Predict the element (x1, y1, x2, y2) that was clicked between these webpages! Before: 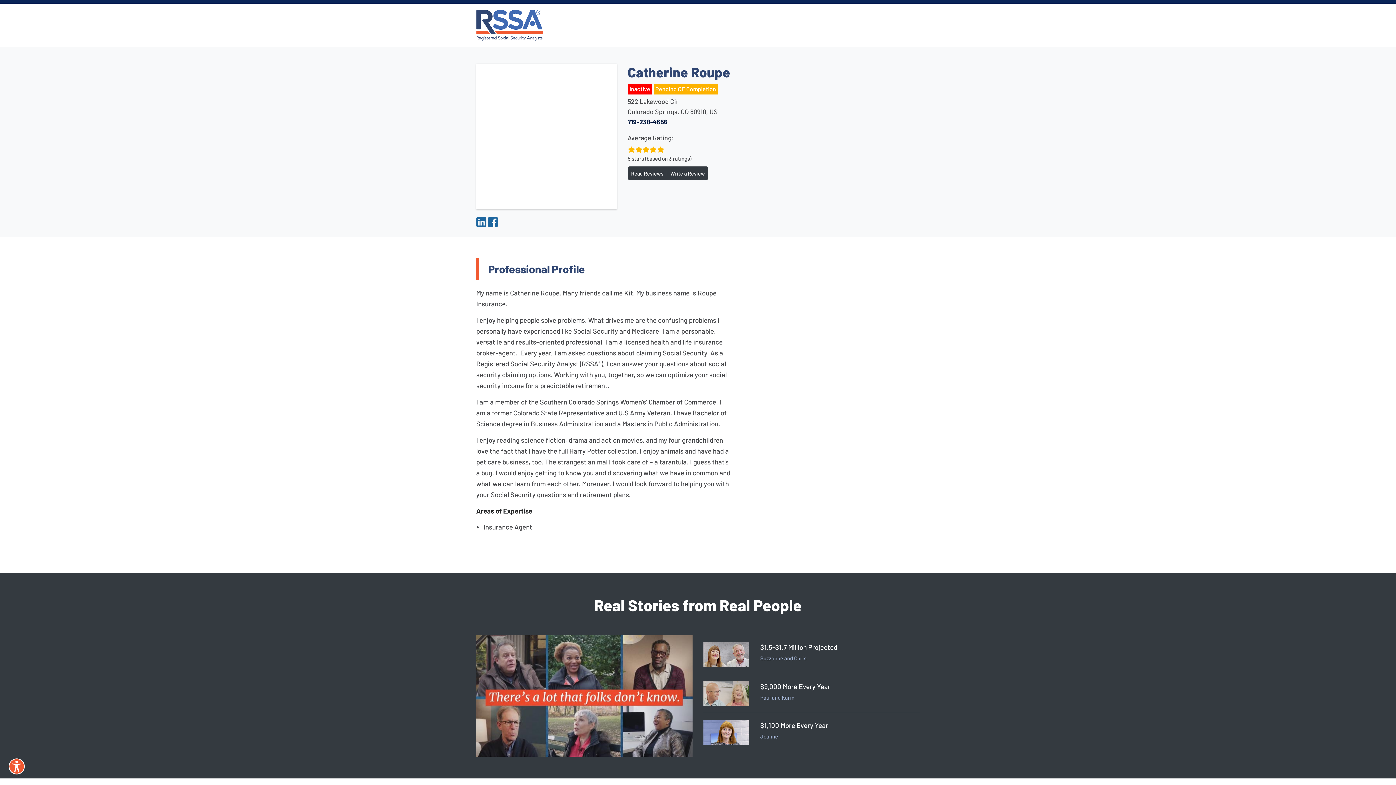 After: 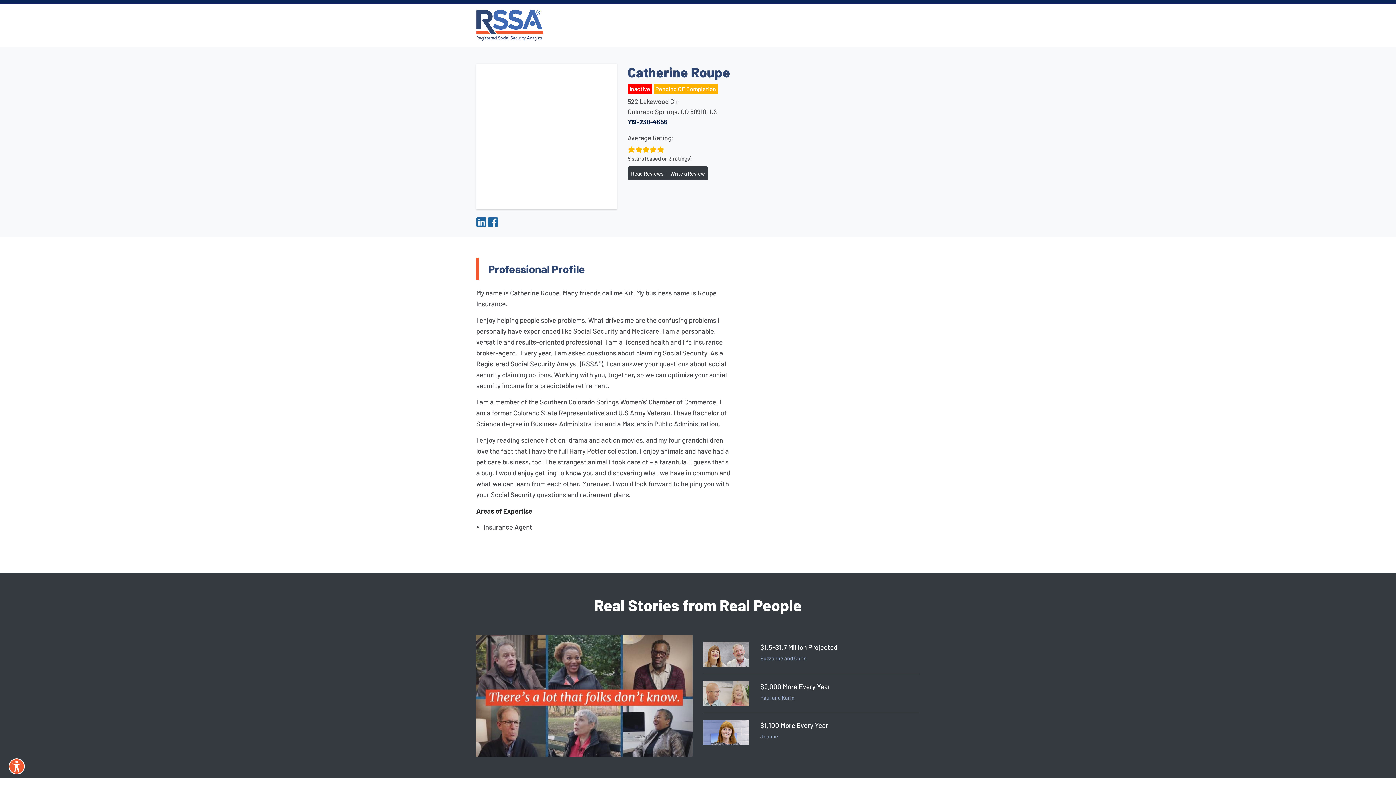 Action: bbox: (627, 117, 667, 125) label: 719-238-4656